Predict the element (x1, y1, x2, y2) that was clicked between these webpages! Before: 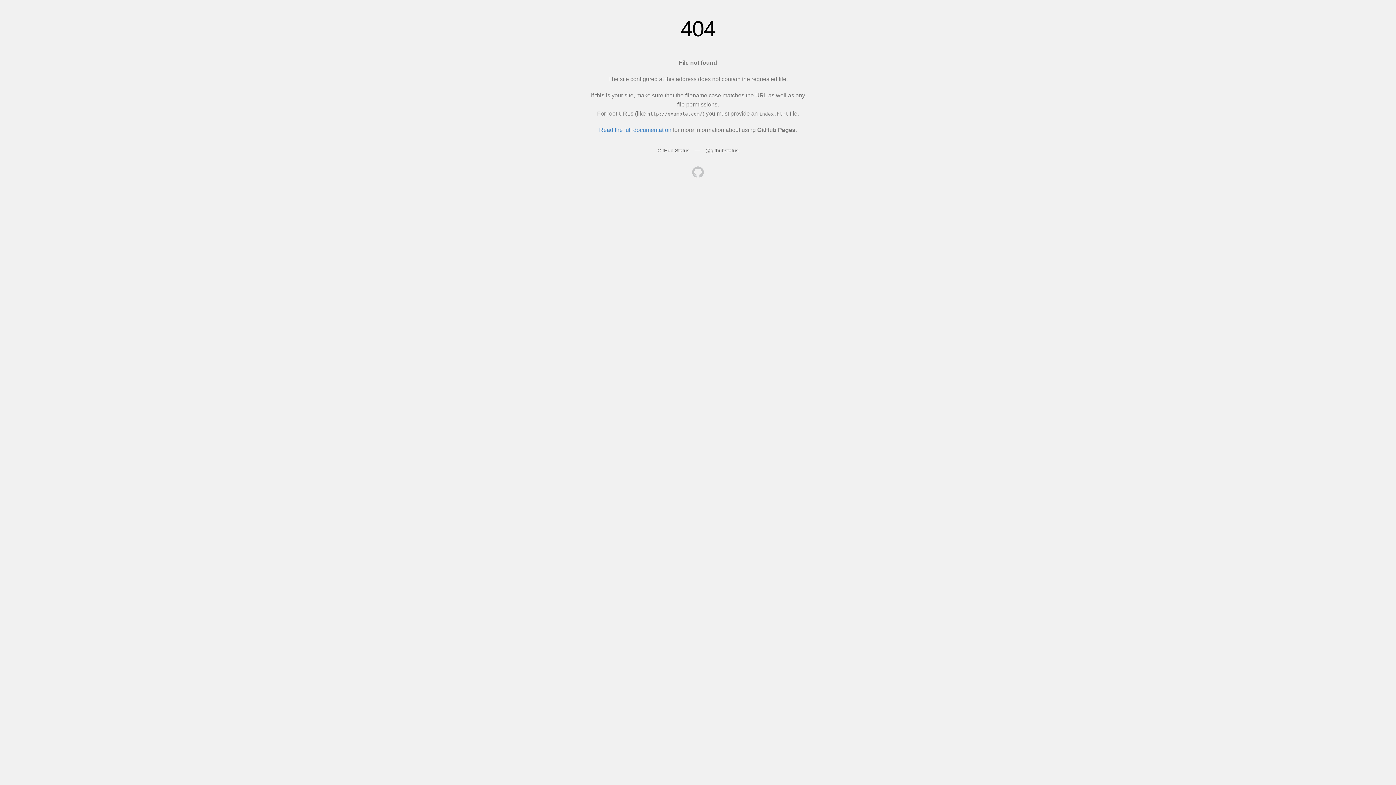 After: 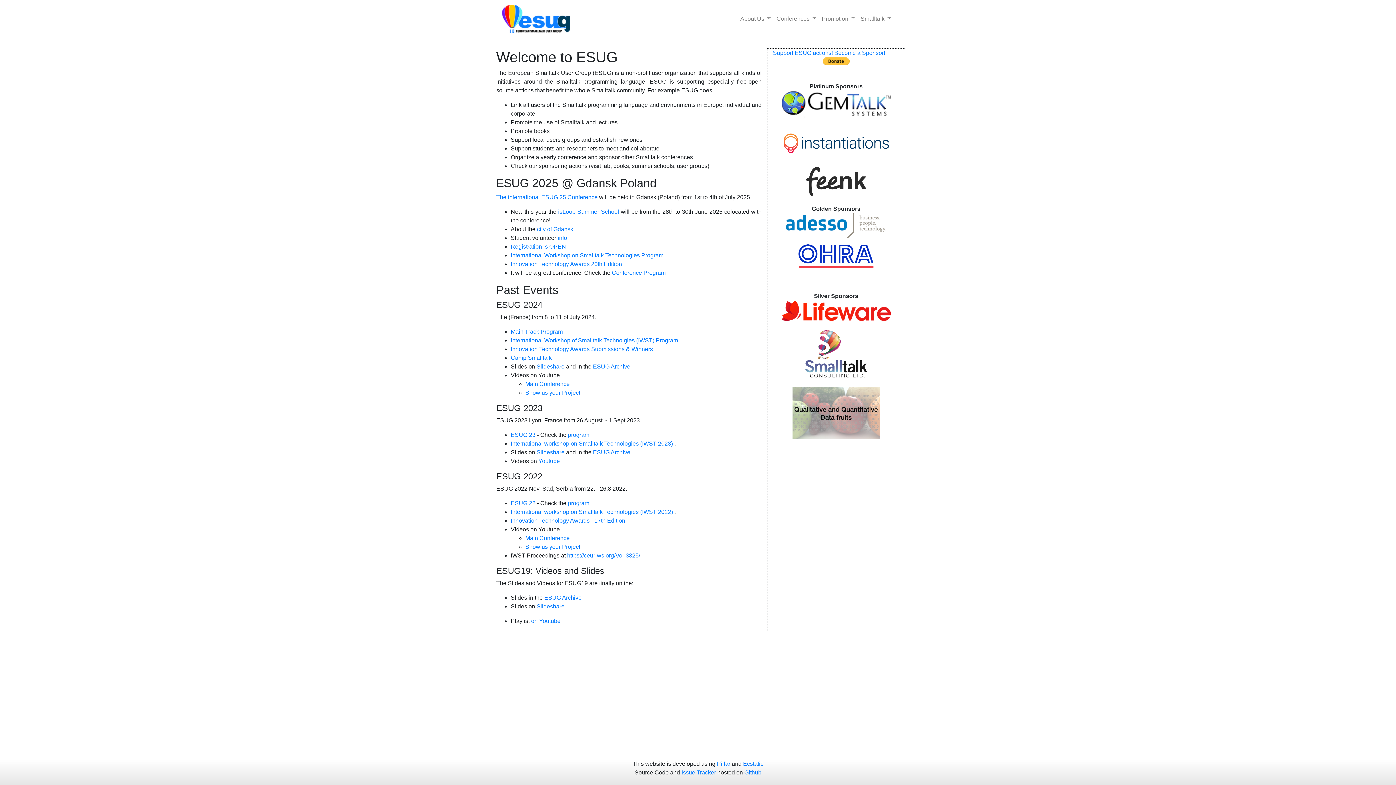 Action: bbox: (692, 166, 704, 179)